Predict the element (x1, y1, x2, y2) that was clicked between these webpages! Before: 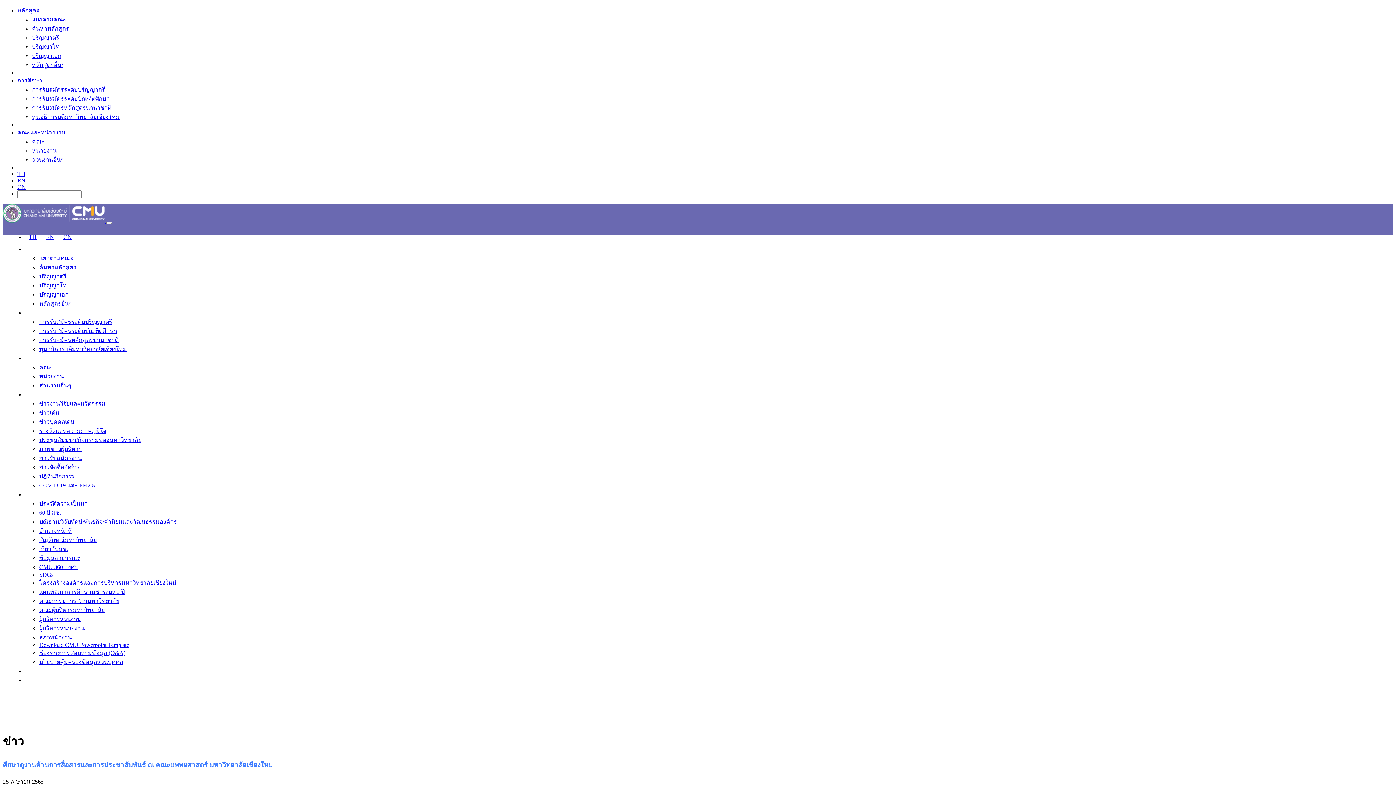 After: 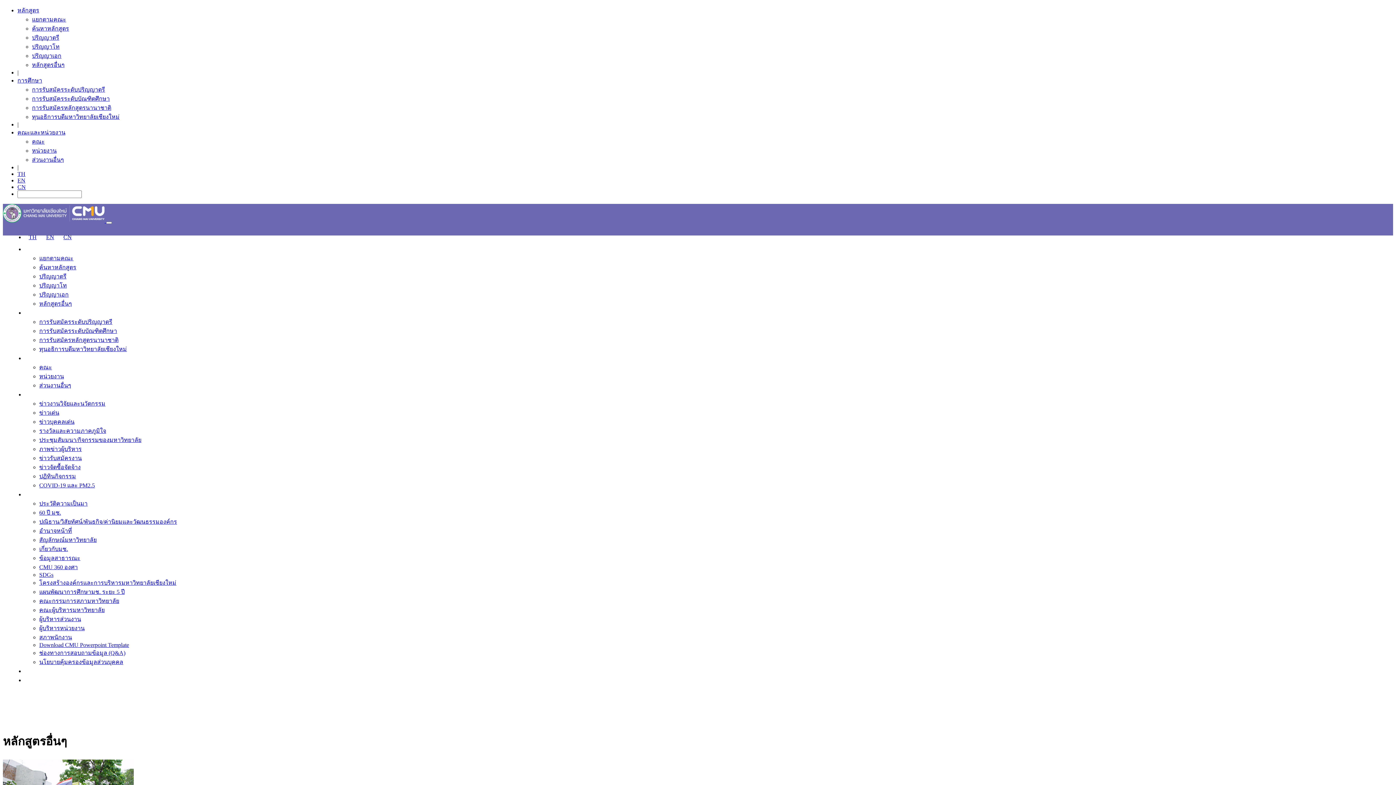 Action: bbox: (39, 300, 72, 306) label: หลักสูตรอื่นๆ